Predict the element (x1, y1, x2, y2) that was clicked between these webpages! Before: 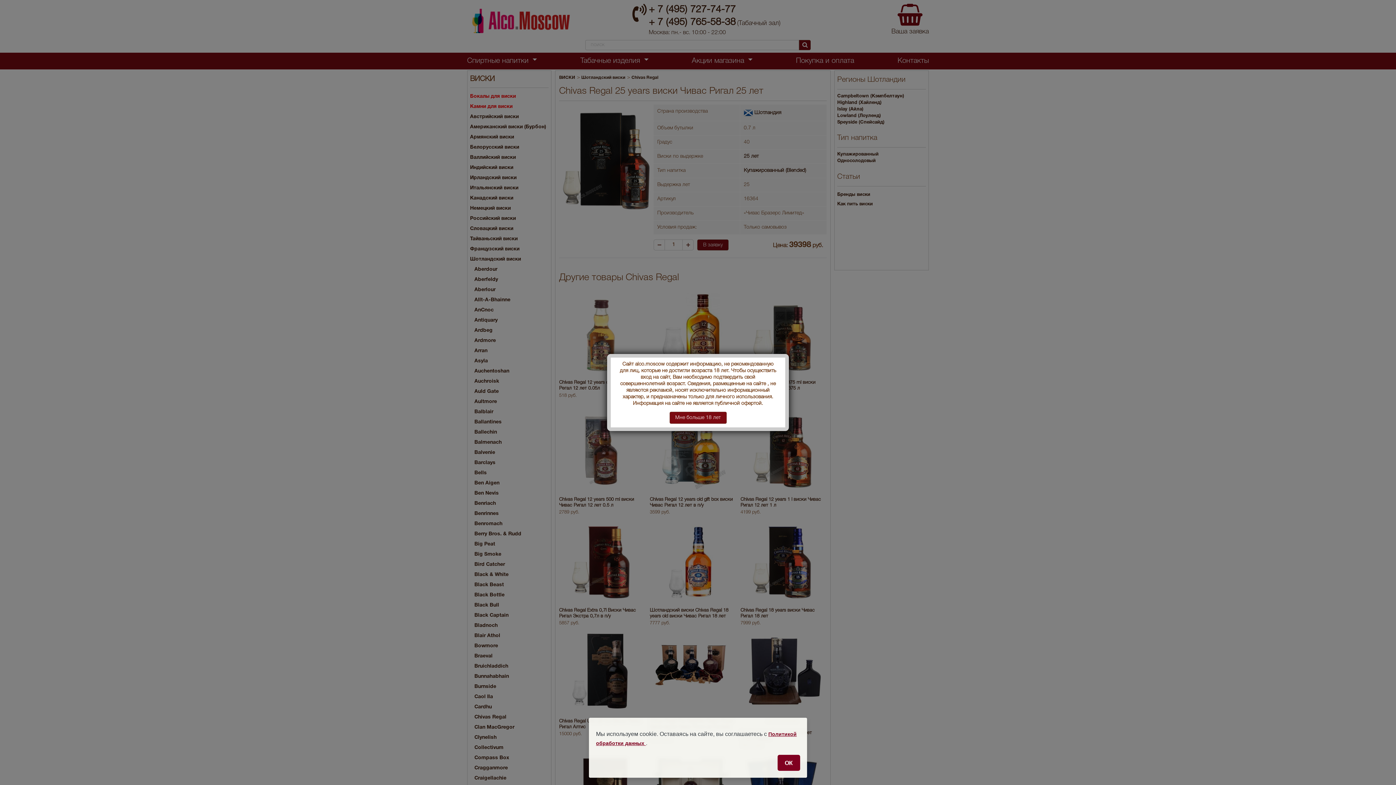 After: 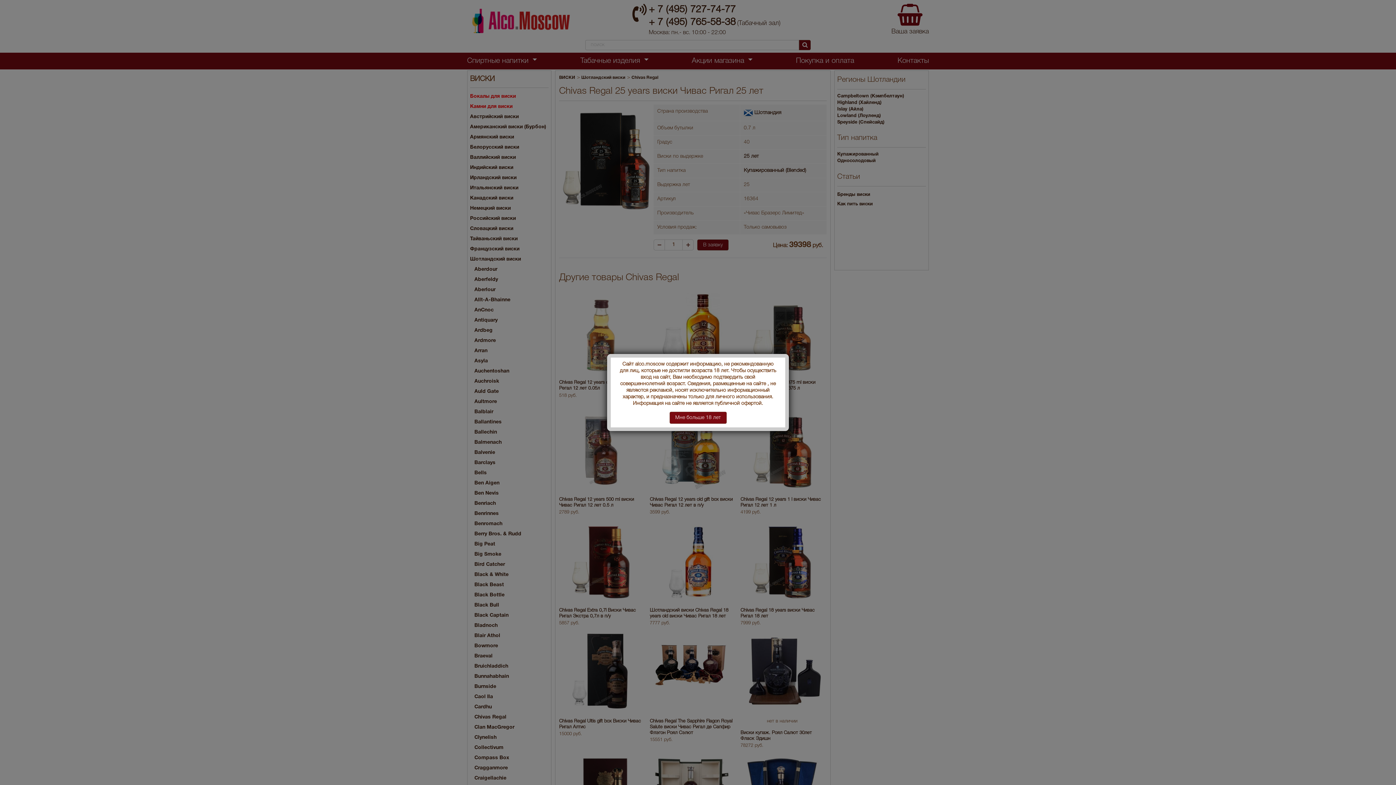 Action: label: ОК bbox: (777, 755, 800, 771)